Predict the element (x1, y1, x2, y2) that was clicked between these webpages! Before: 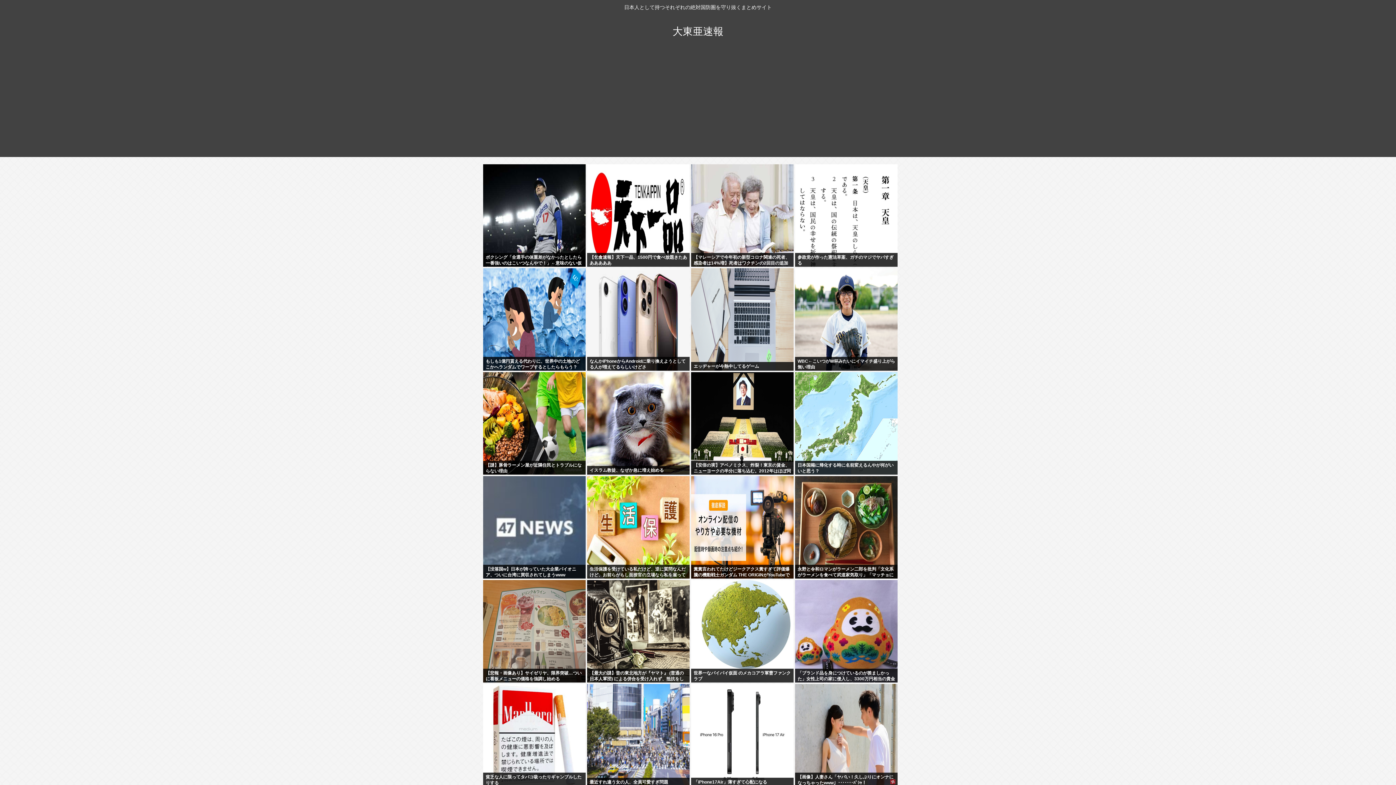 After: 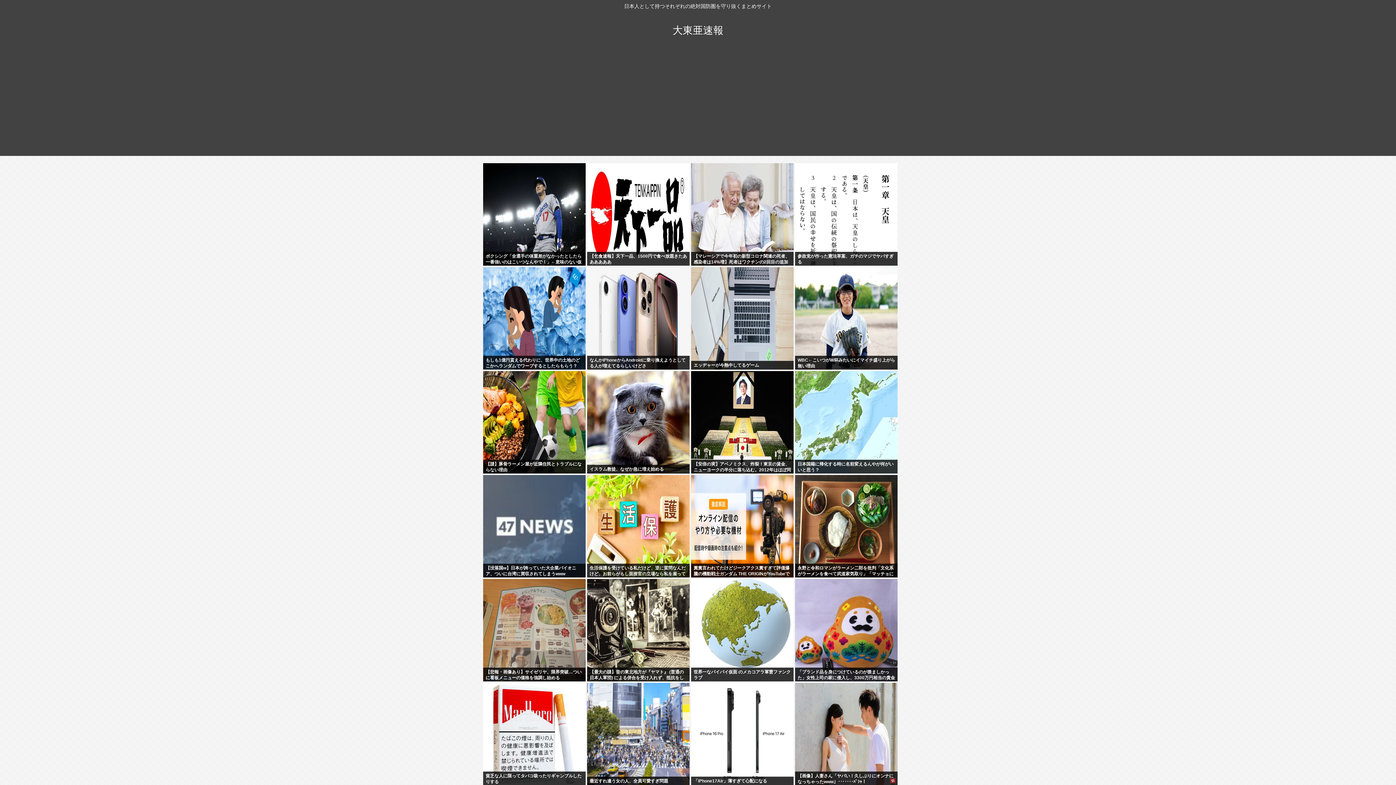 Action: bbox: (587, 684, 689, 786)